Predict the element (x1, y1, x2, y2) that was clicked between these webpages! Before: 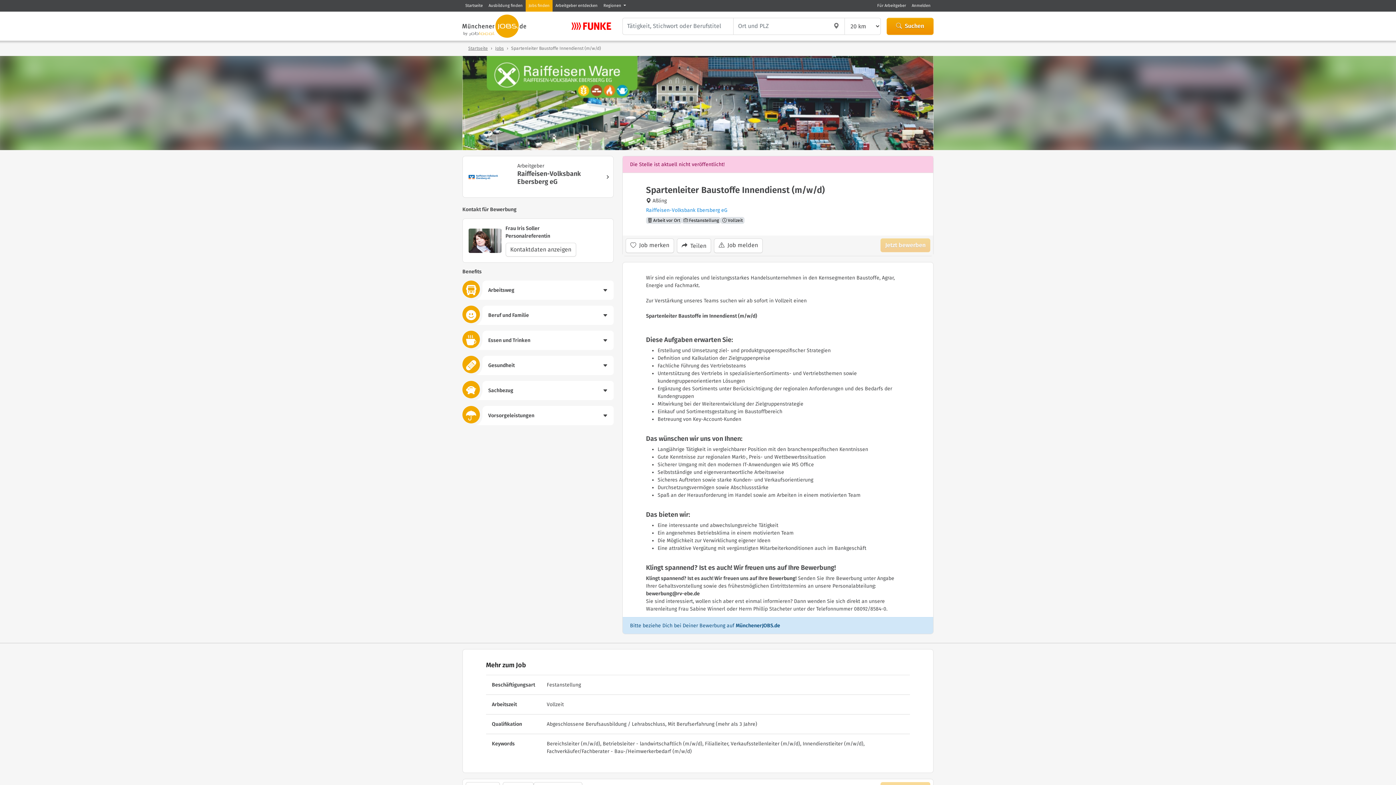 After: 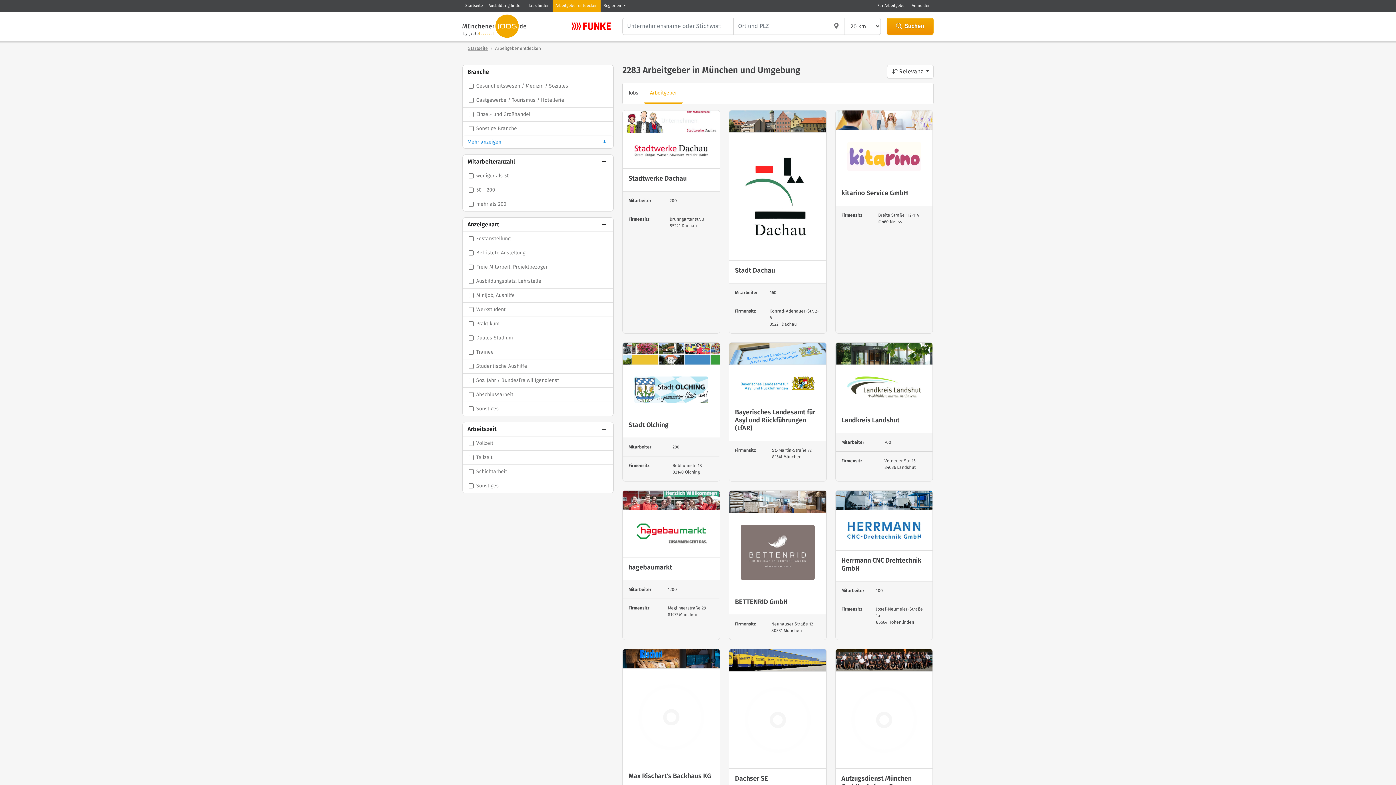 Action: bbox: (552, 0, 600, 11) label: Arbeitgeber entdecken